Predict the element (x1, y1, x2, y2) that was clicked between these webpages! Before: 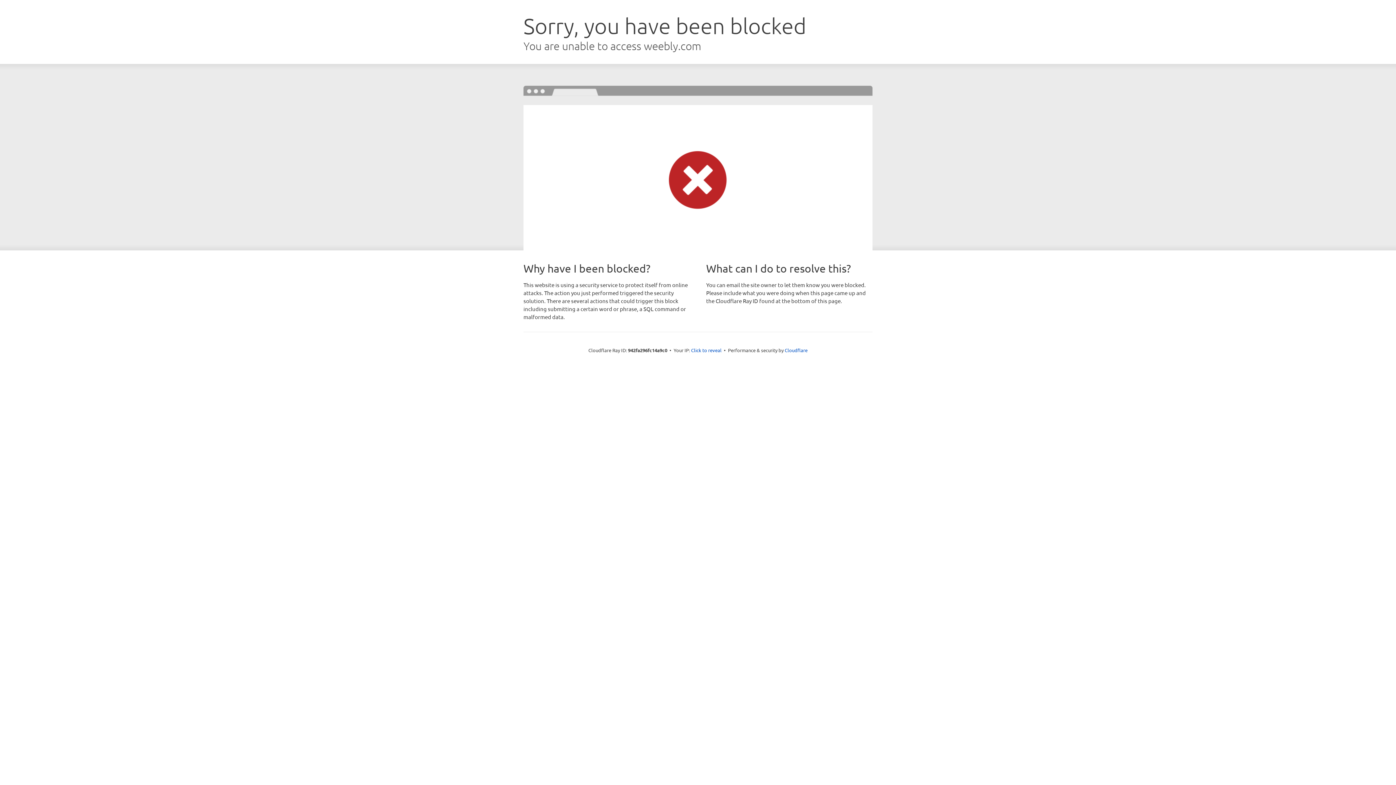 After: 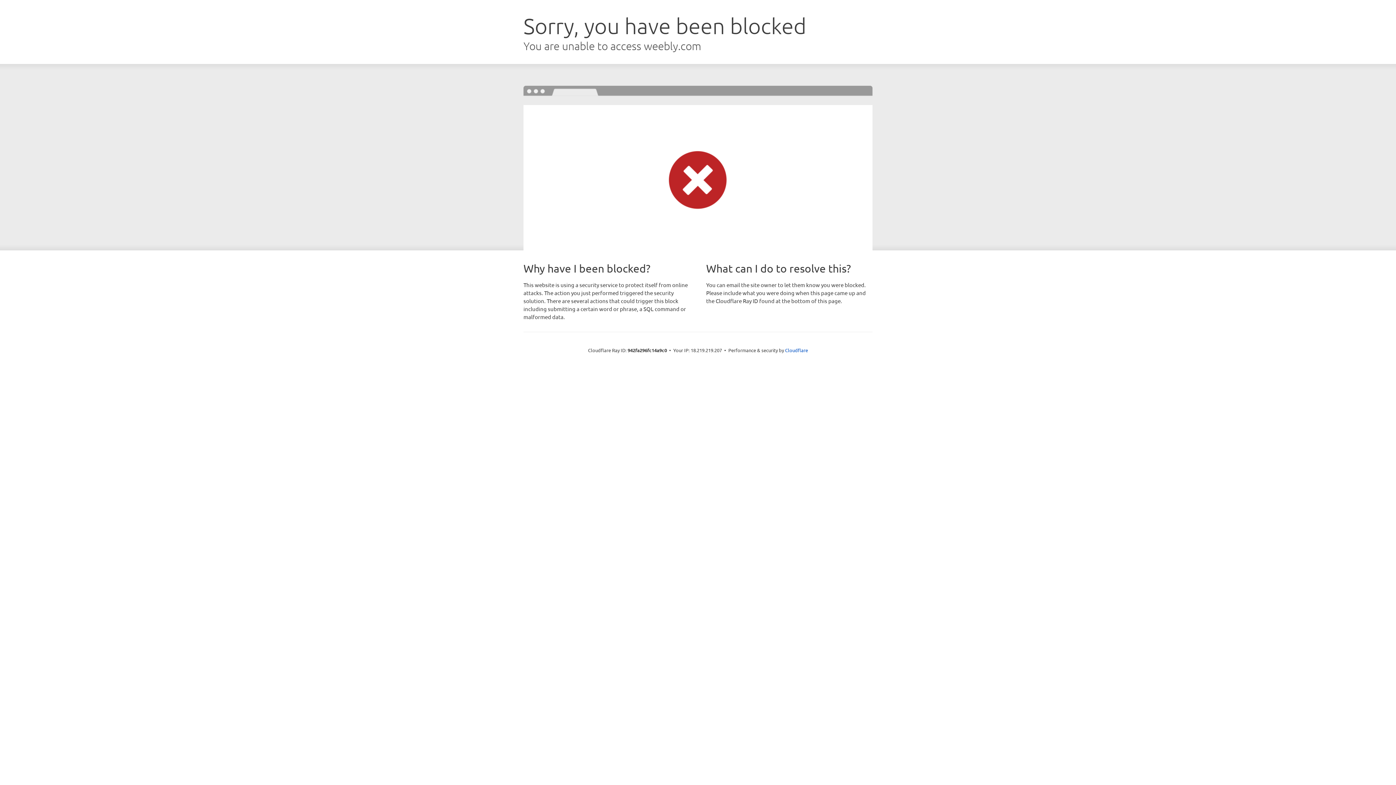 Action: bbox: (691, 346, 721, 353) label: Click to reveal